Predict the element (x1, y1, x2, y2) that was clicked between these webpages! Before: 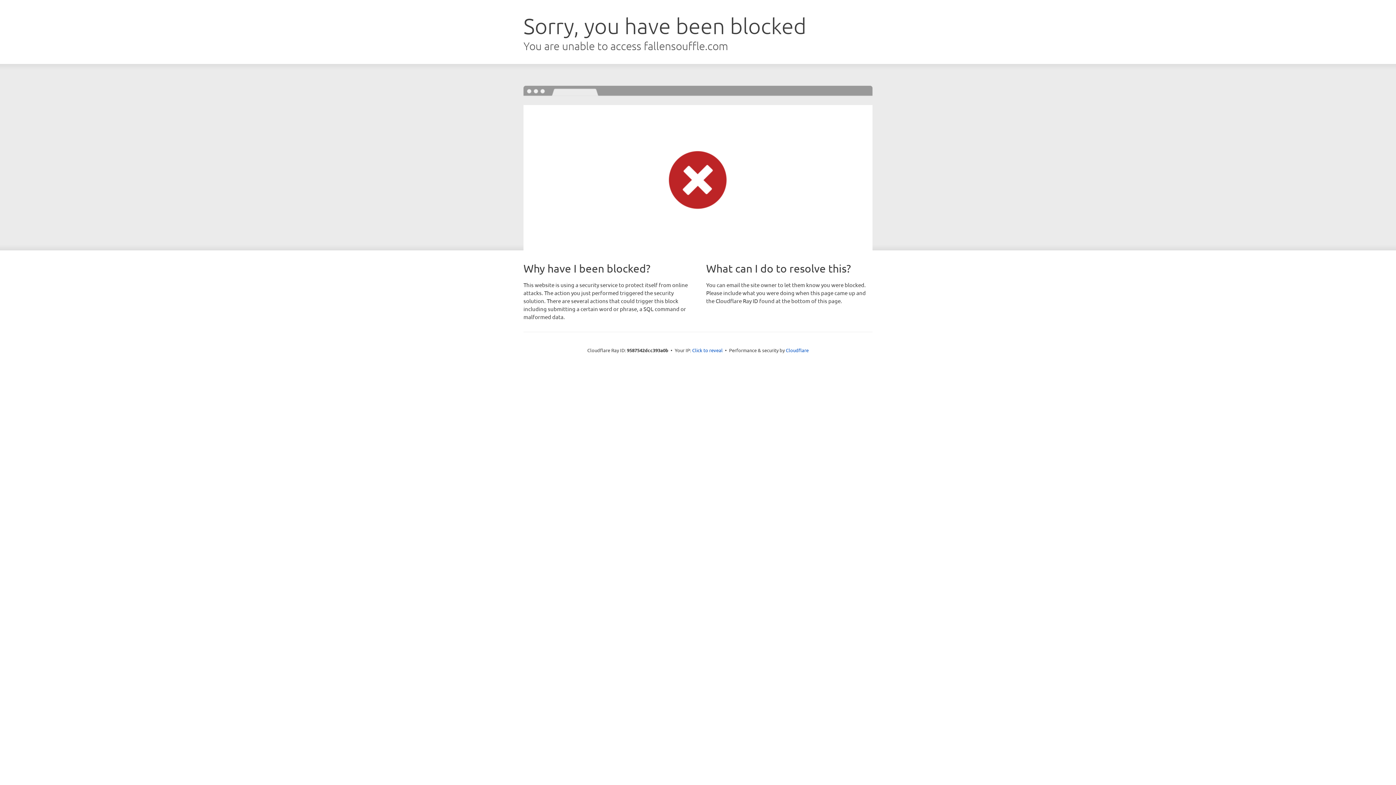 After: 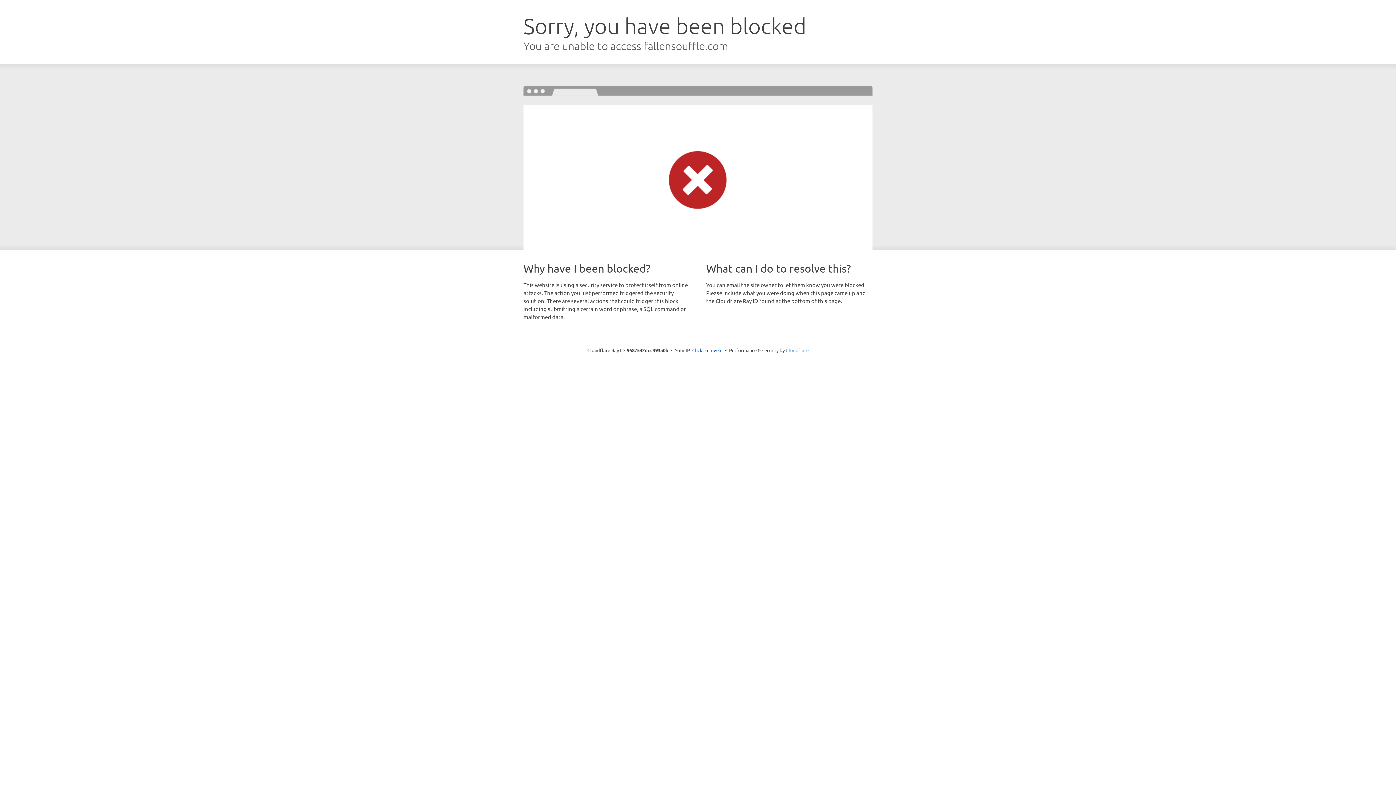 Action: label: Cloudflare bbox: (786, 347, 808, 353)